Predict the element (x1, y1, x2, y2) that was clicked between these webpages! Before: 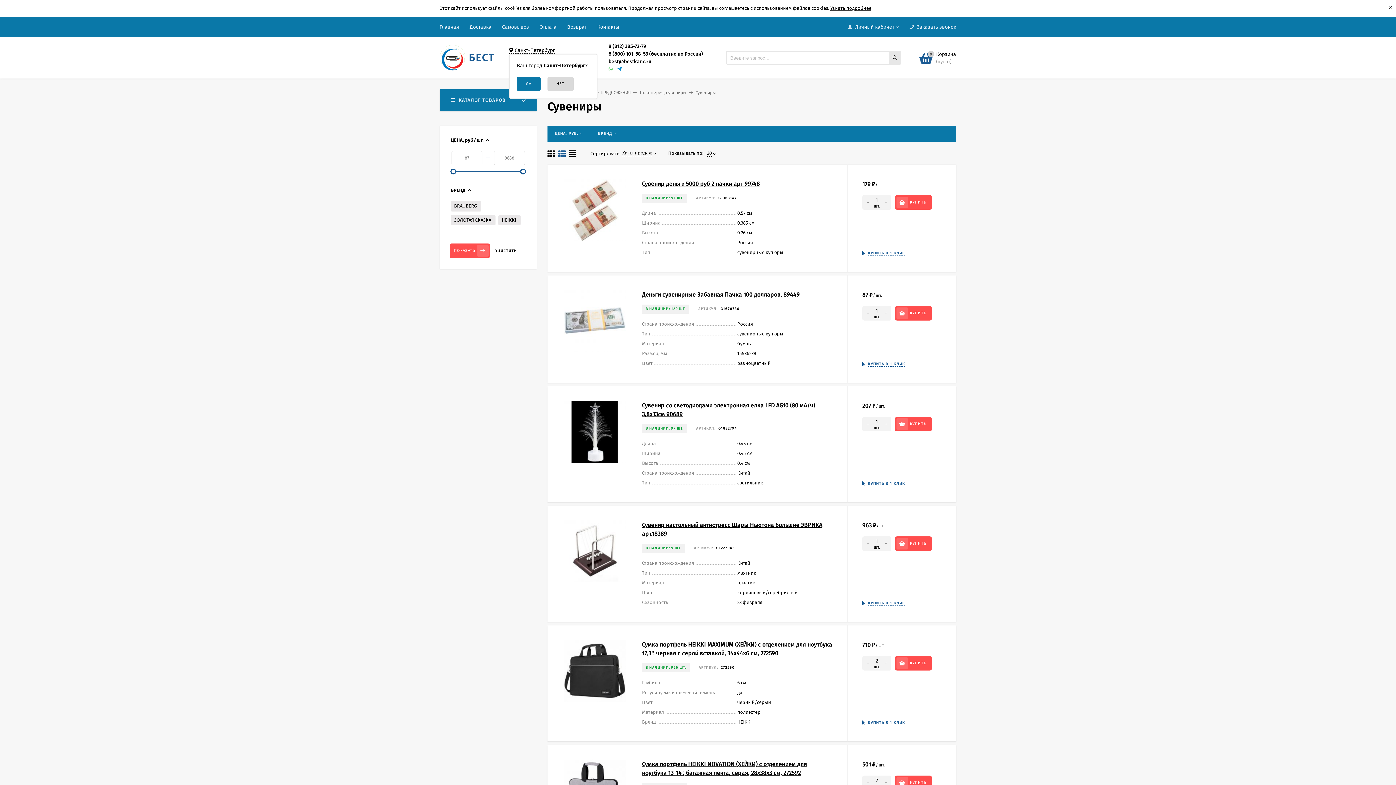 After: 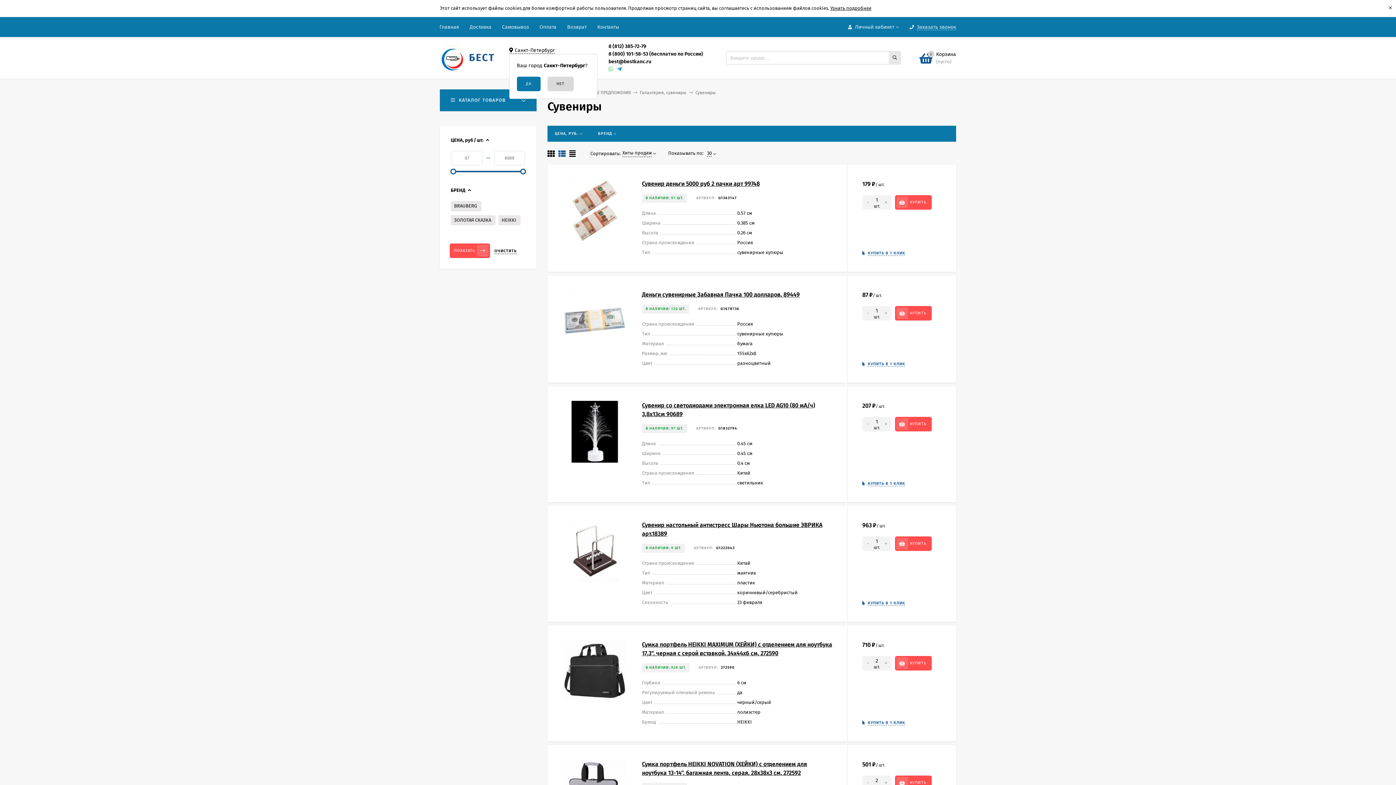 Action: bbox: (617, 65, 622, 73)